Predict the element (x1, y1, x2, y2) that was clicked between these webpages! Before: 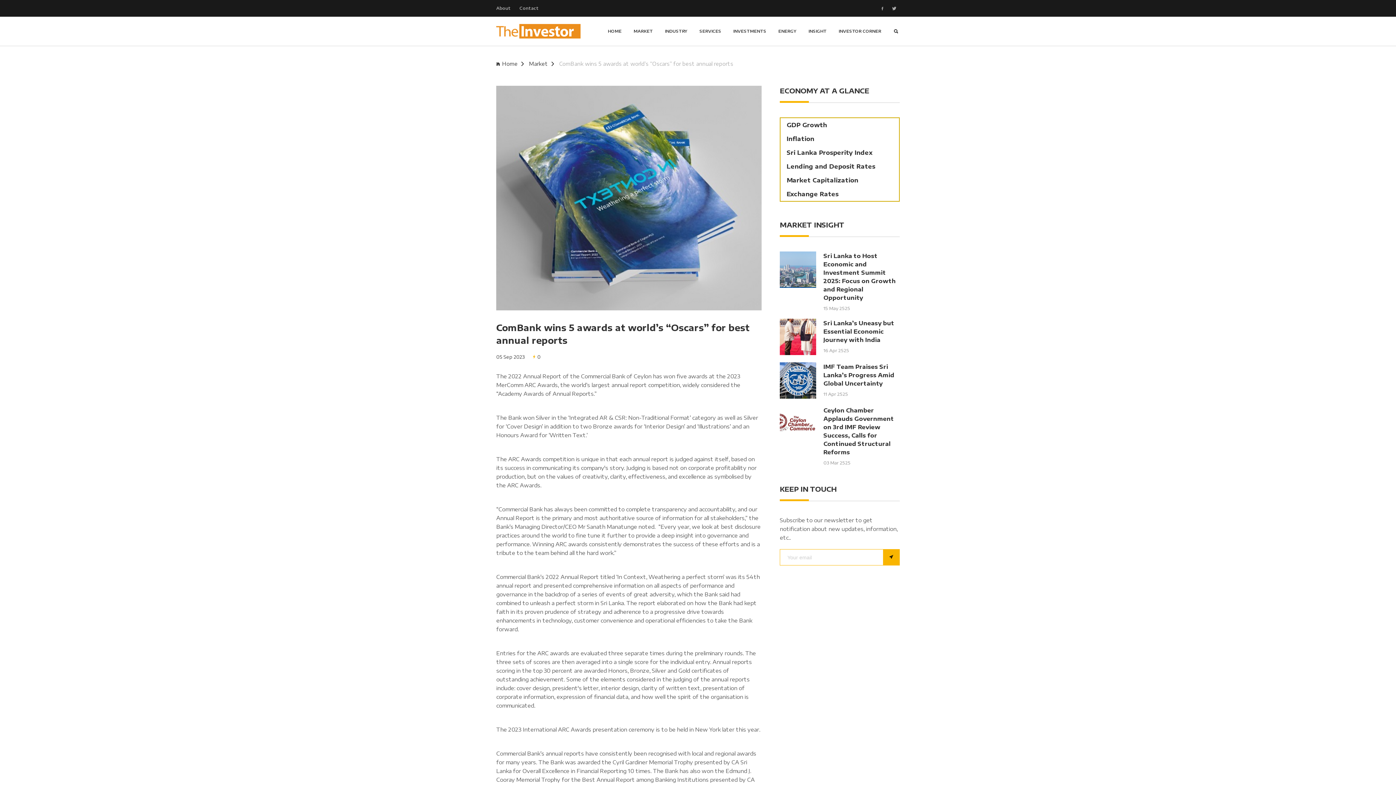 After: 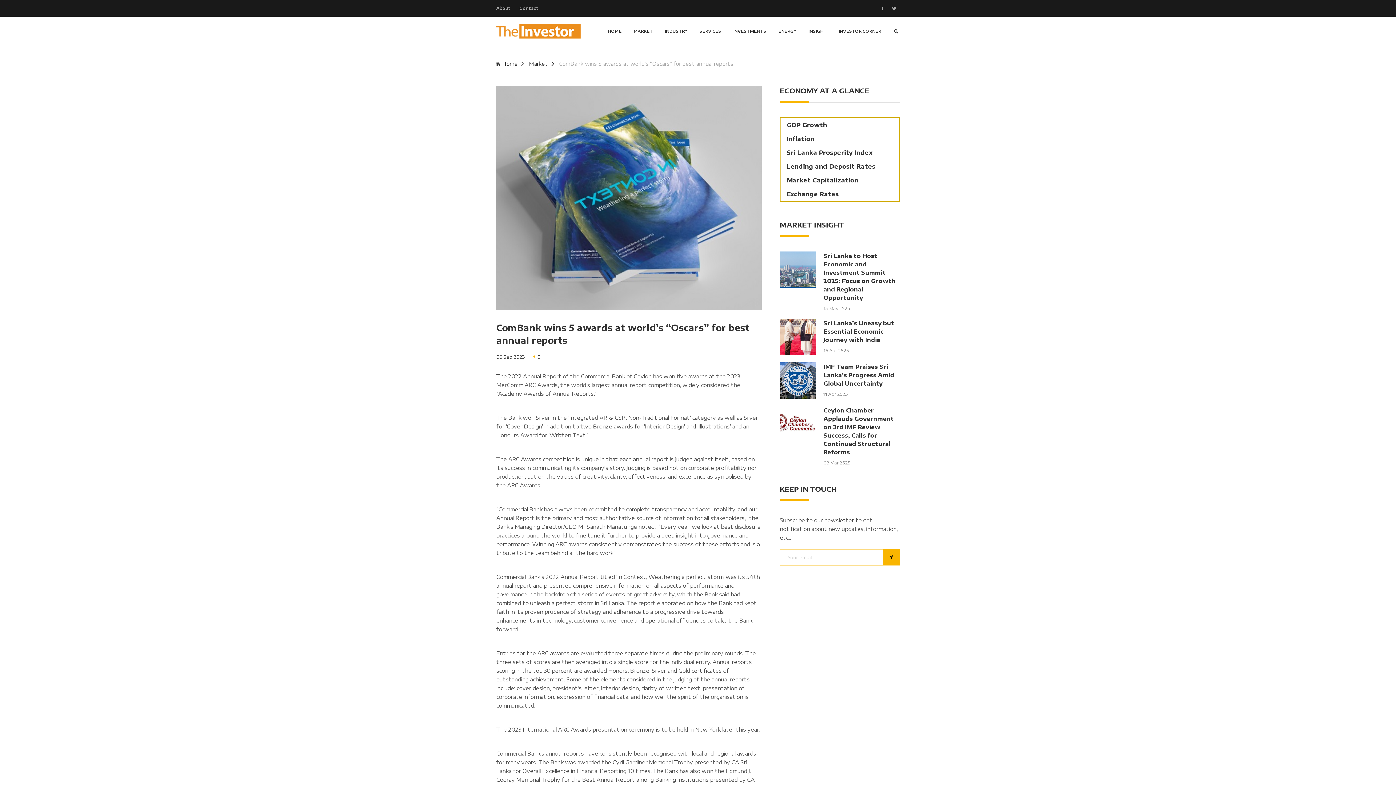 Action: bbox: (883, 549, 899, 565)